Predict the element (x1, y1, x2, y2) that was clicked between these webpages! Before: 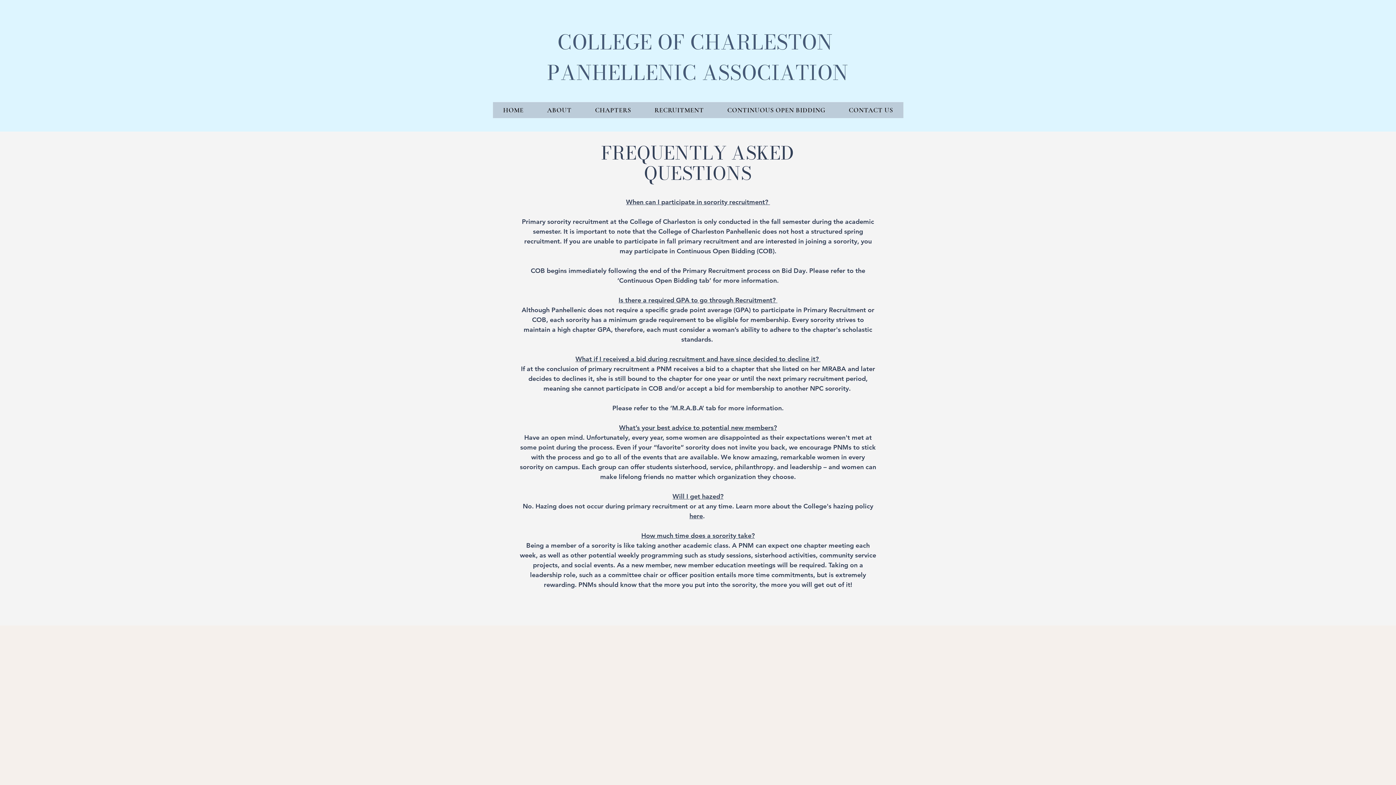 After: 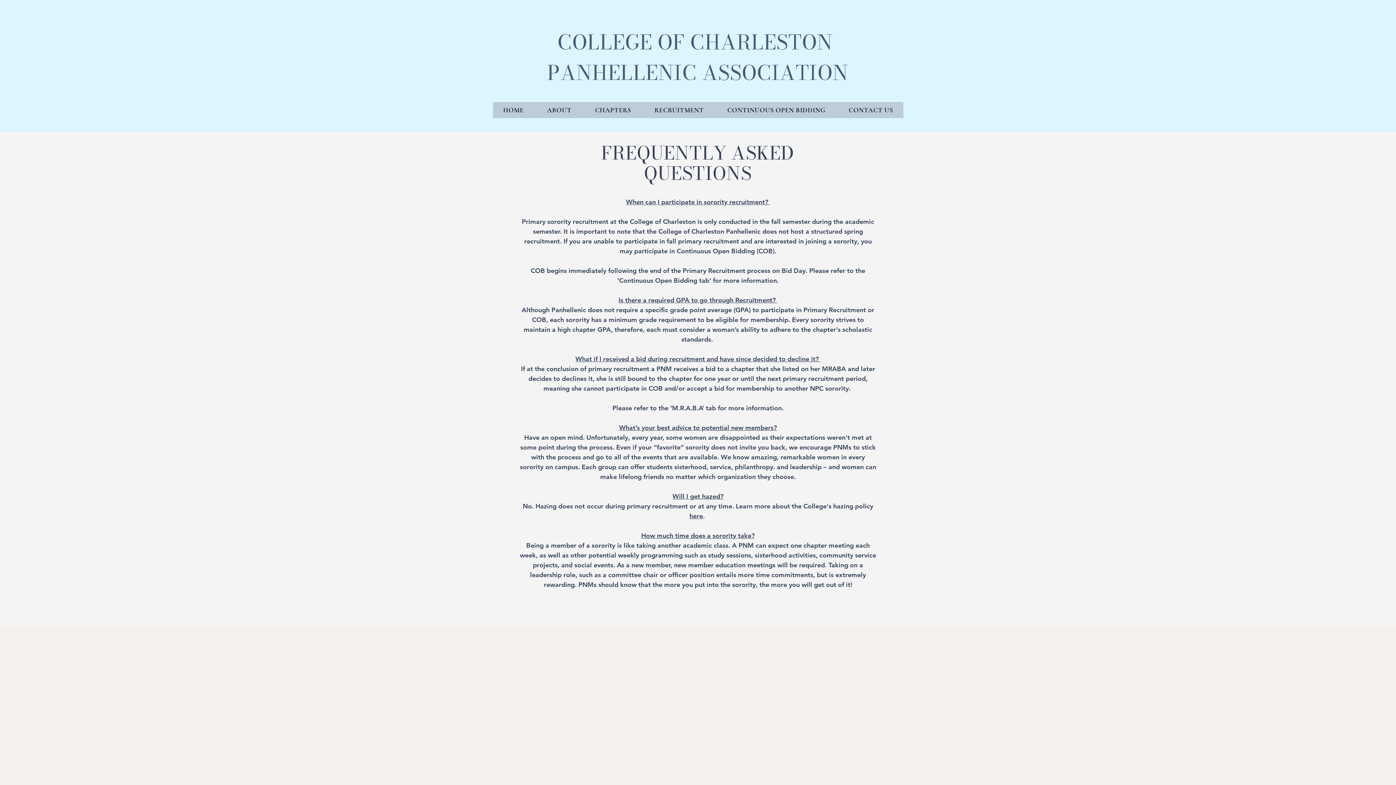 Action: label: here bbox: (689, 512, 703, 520)